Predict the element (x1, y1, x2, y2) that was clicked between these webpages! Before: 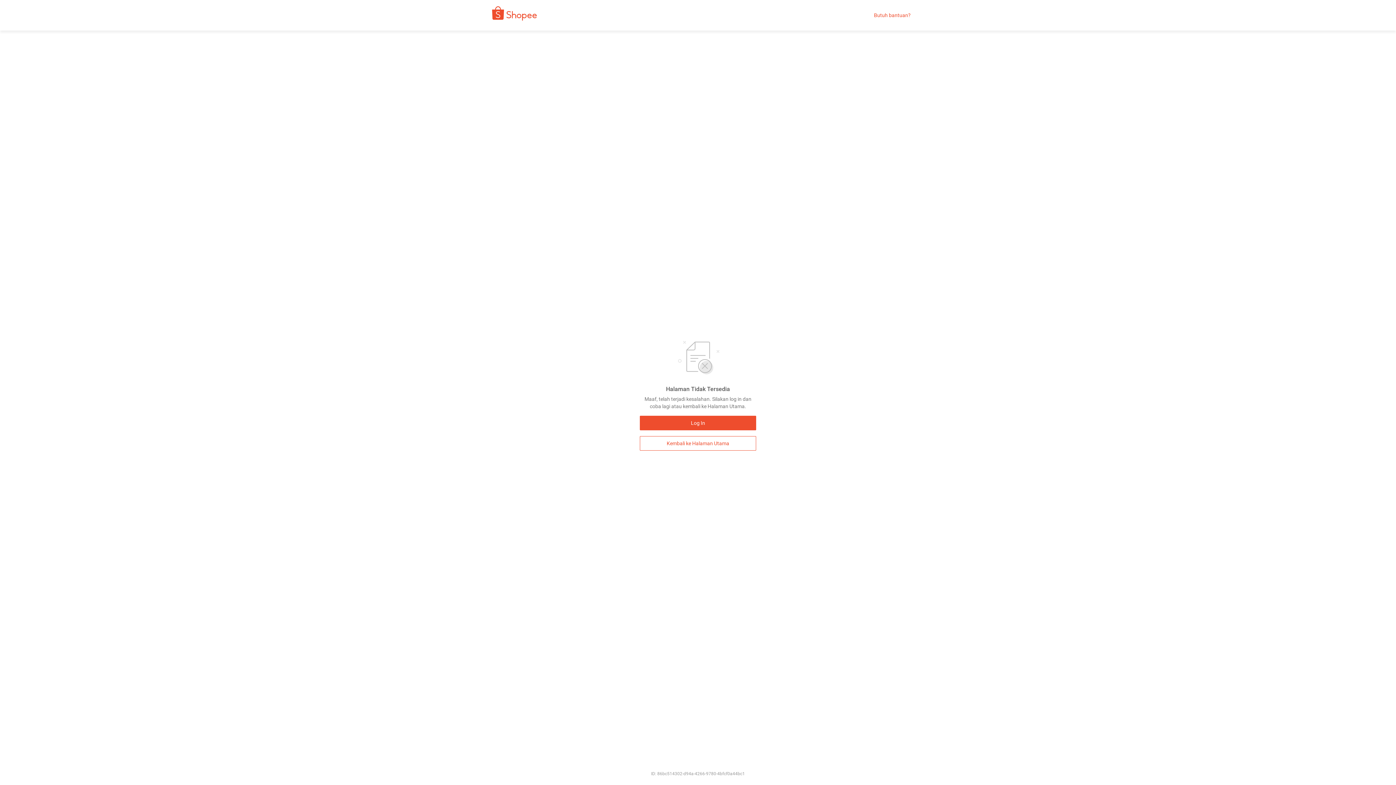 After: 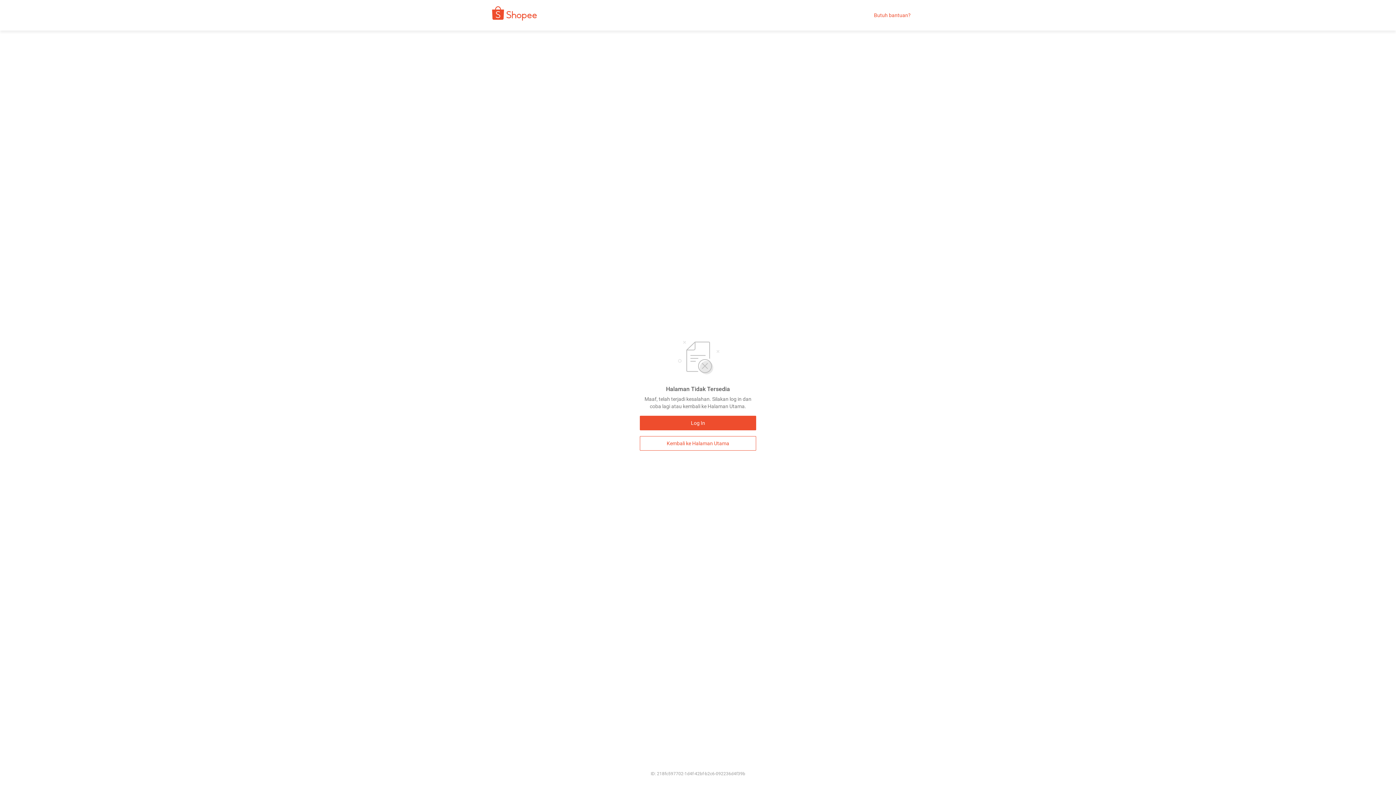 Action: label: Kembali ke Halaman Utama bbox: (640, 436, 756, 450)